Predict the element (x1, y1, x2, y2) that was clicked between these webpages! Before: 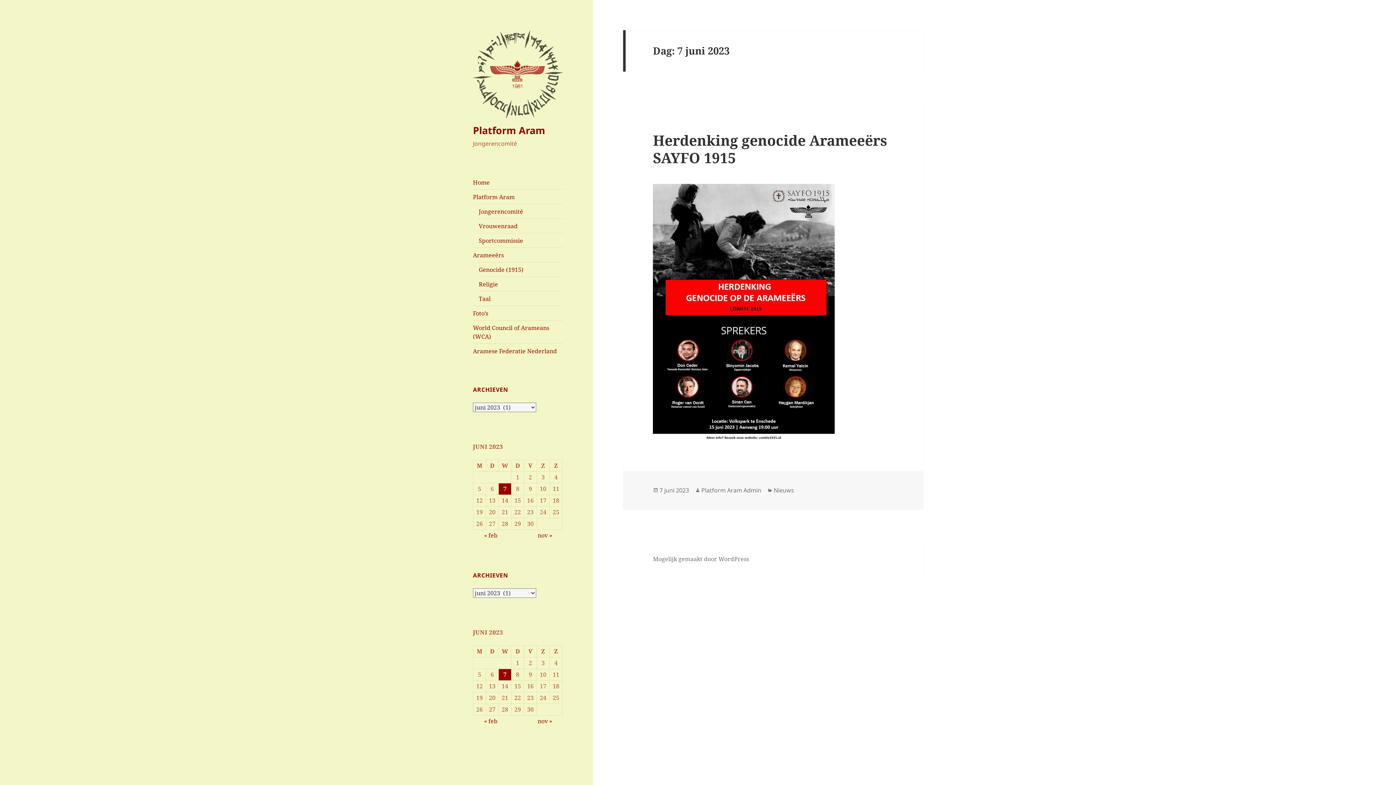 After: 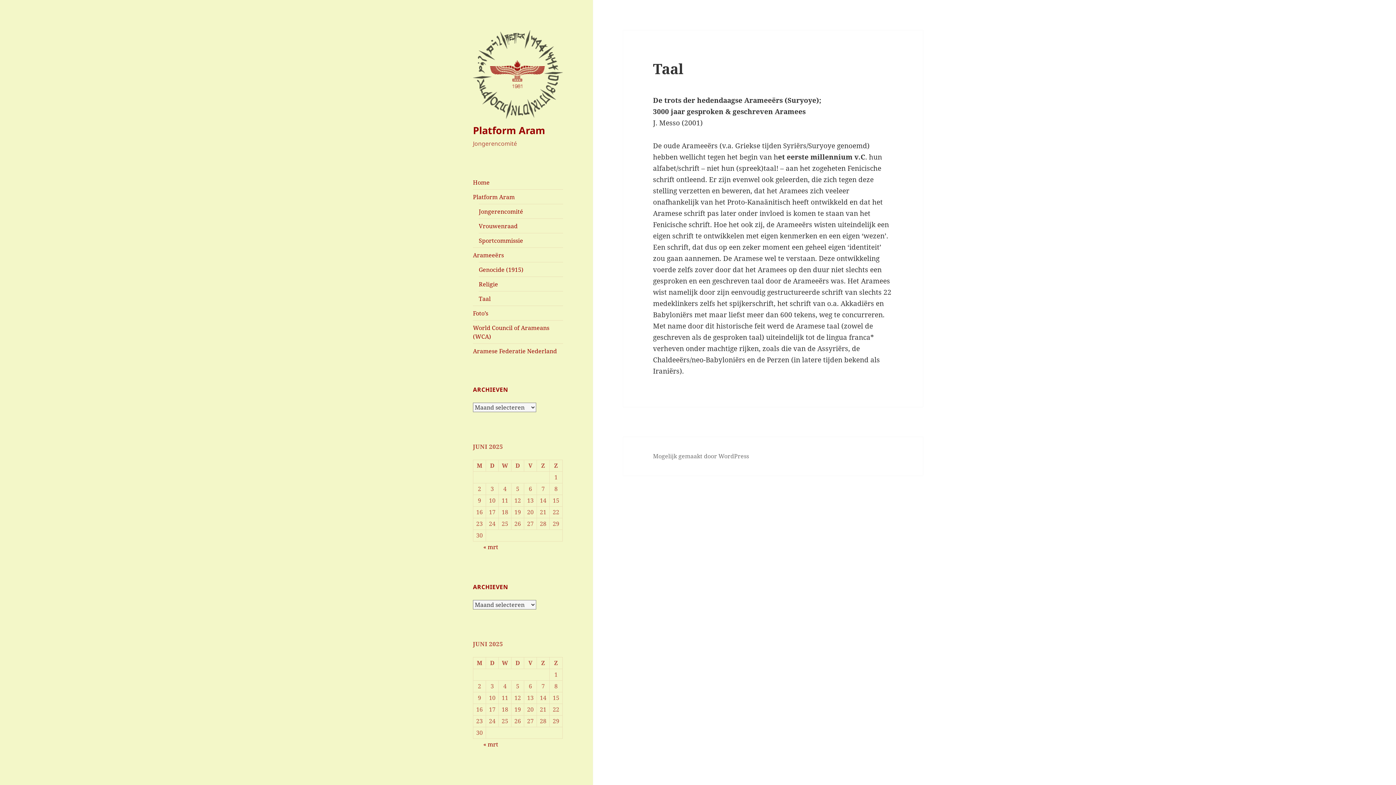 Action: bbox: (478, 294, 490, 302) label: Taal